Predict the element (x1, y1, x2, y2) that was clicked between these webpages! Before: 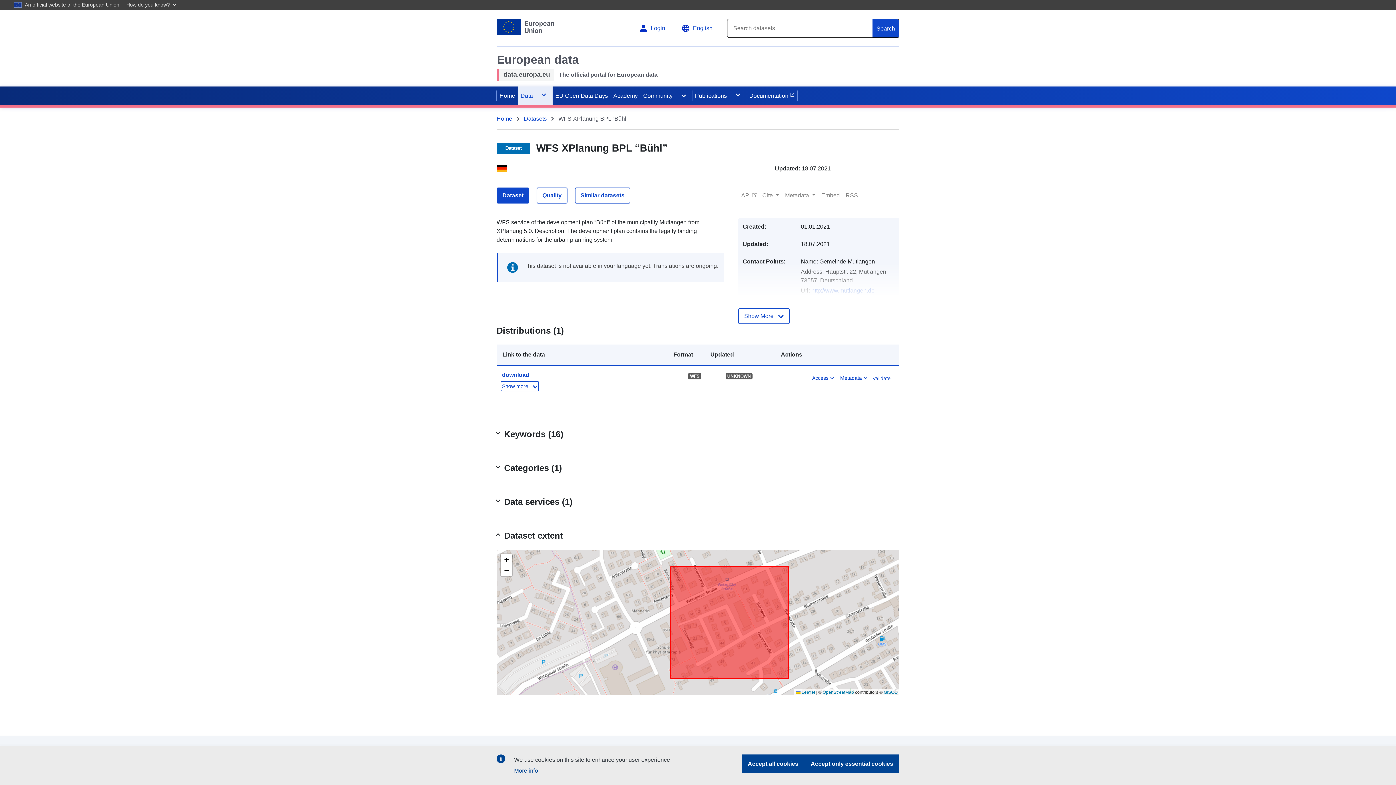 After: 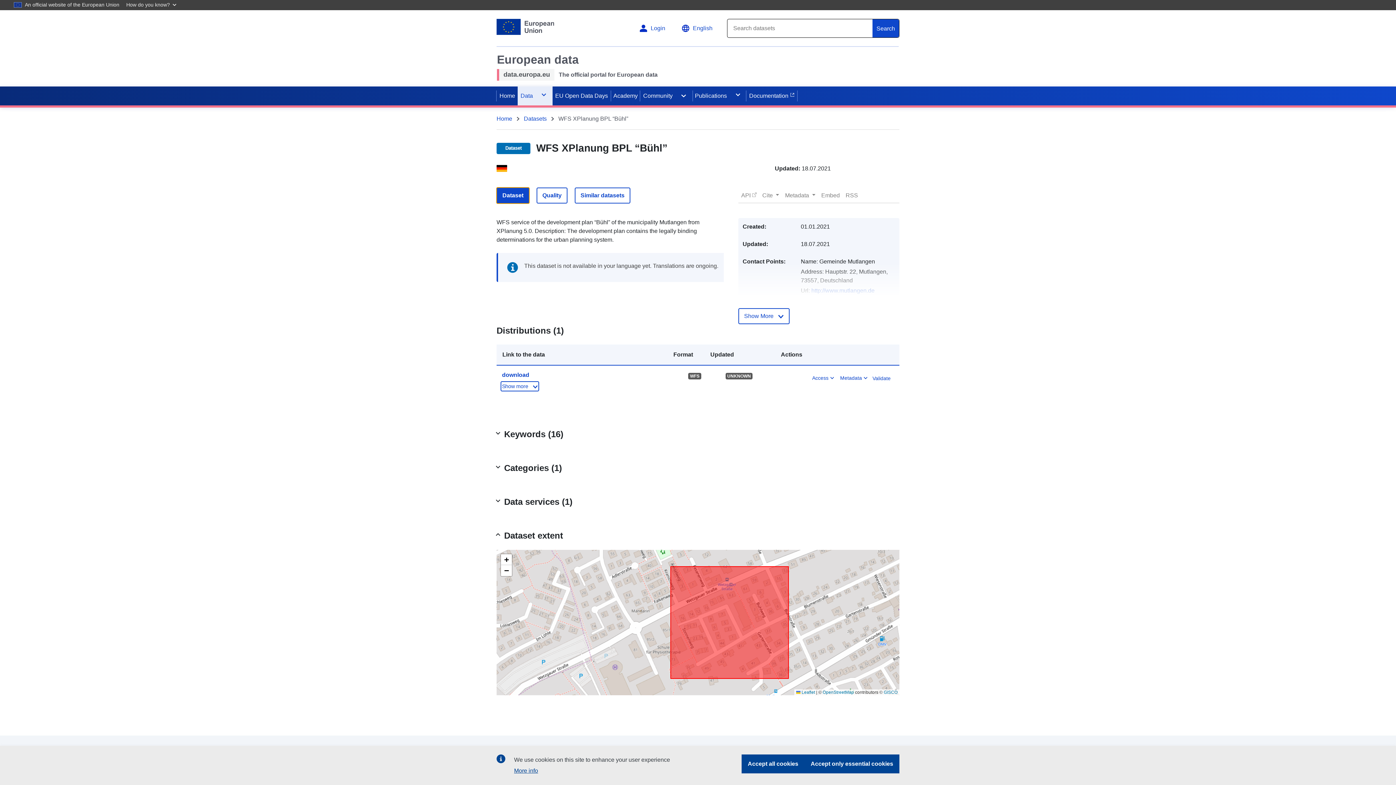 Action: bbox: (496, 187, 529, 203) label: Dataset